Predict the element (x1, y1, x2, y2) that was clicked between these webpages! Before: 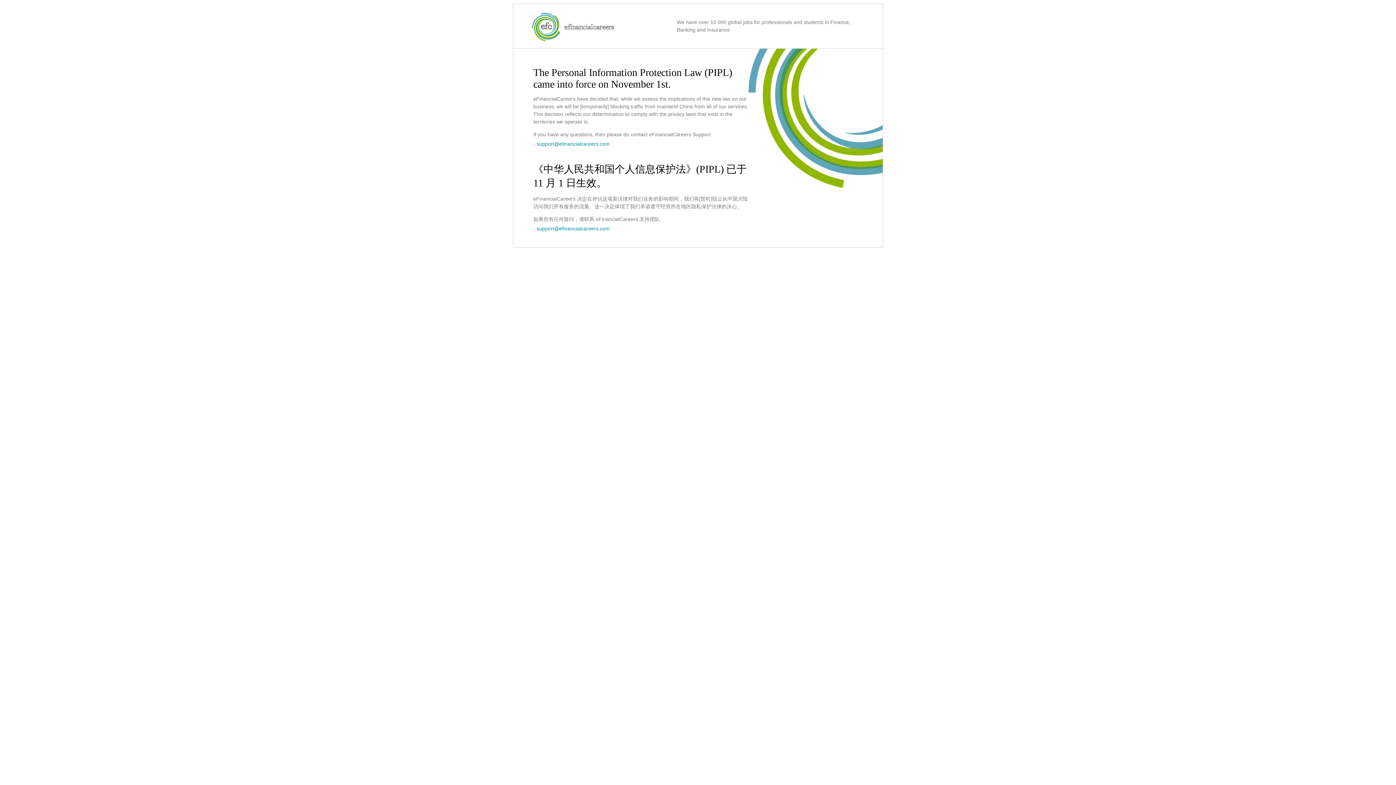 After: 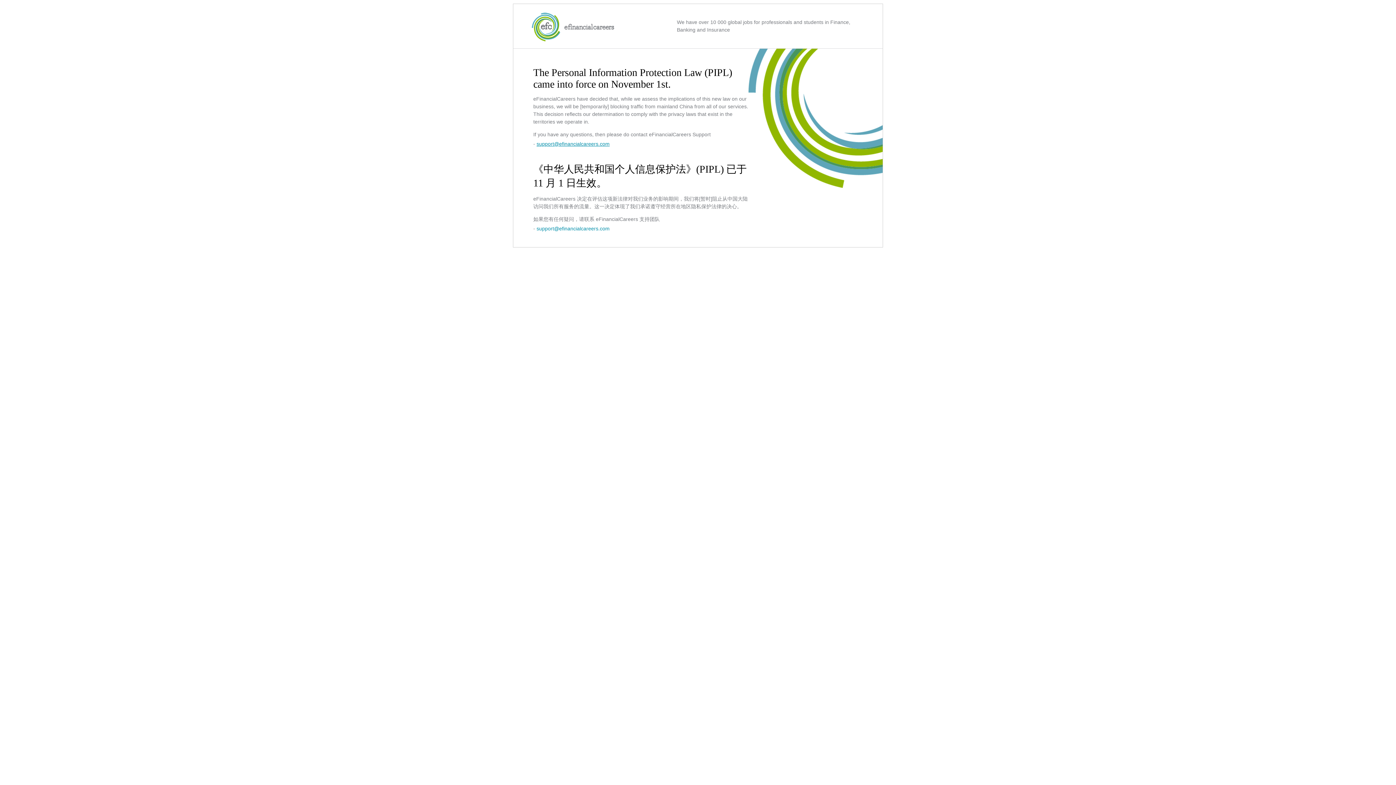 Action: bbox: (536, 141, 609, 146) label: support@efinancialcareers.com